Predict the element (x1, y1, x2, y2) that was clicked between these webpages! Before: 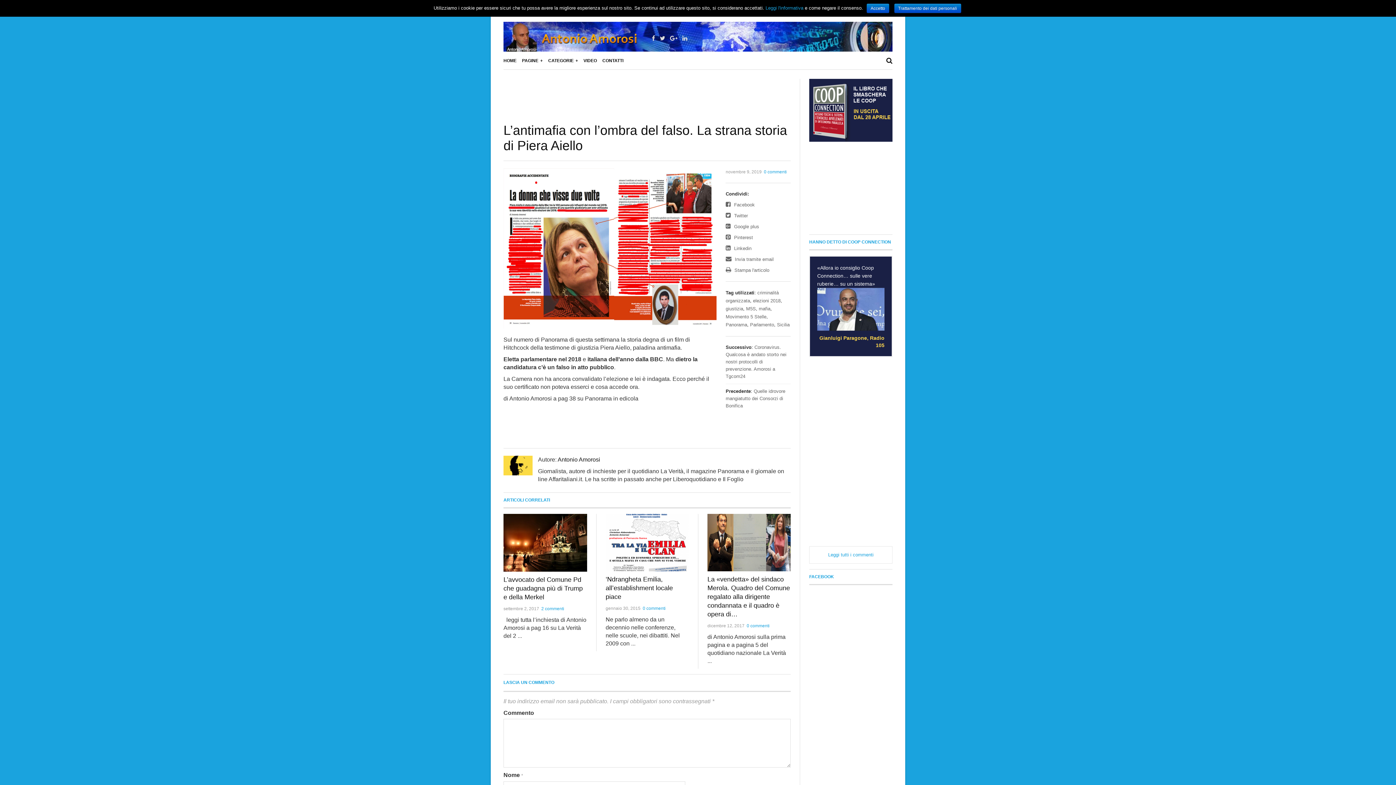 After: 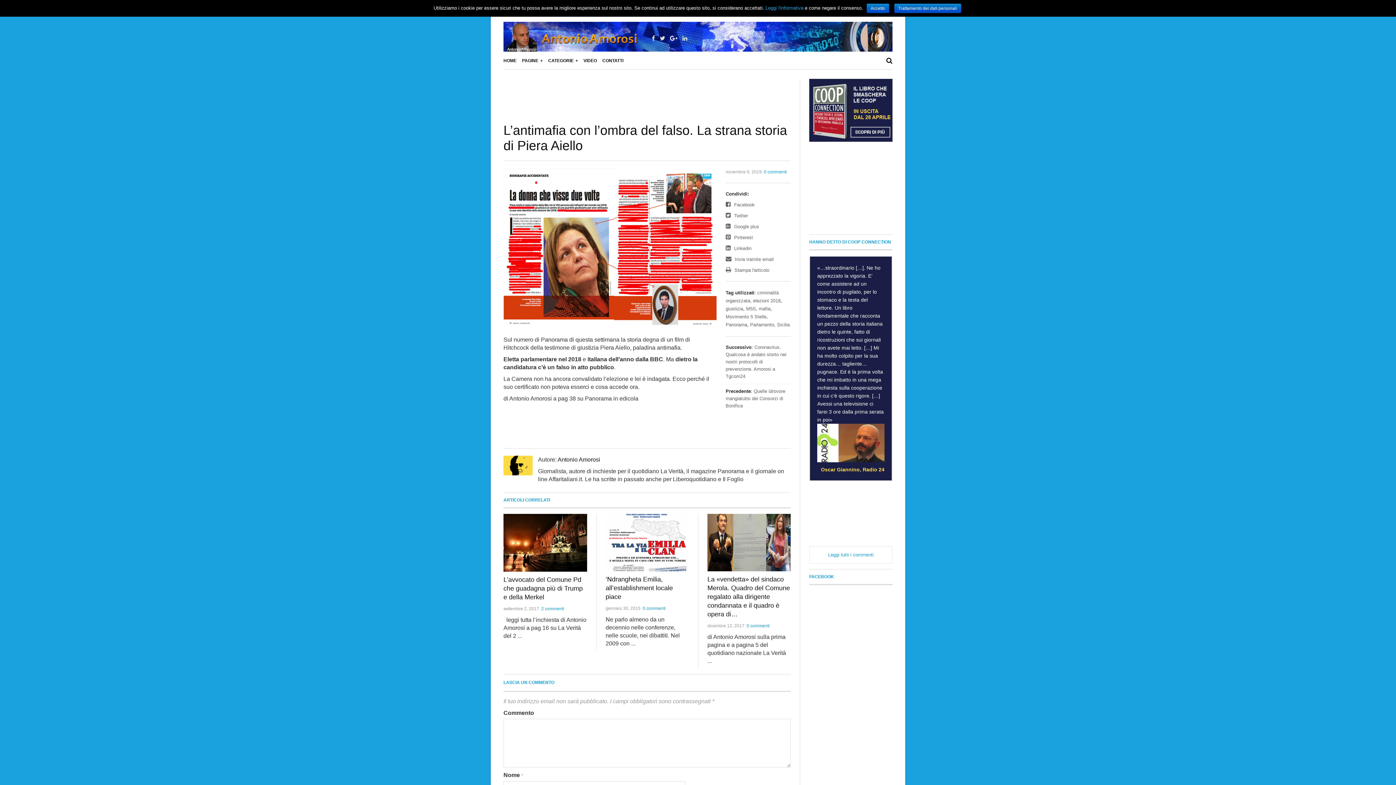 Action: bbox: (670, 35, 677, 41)